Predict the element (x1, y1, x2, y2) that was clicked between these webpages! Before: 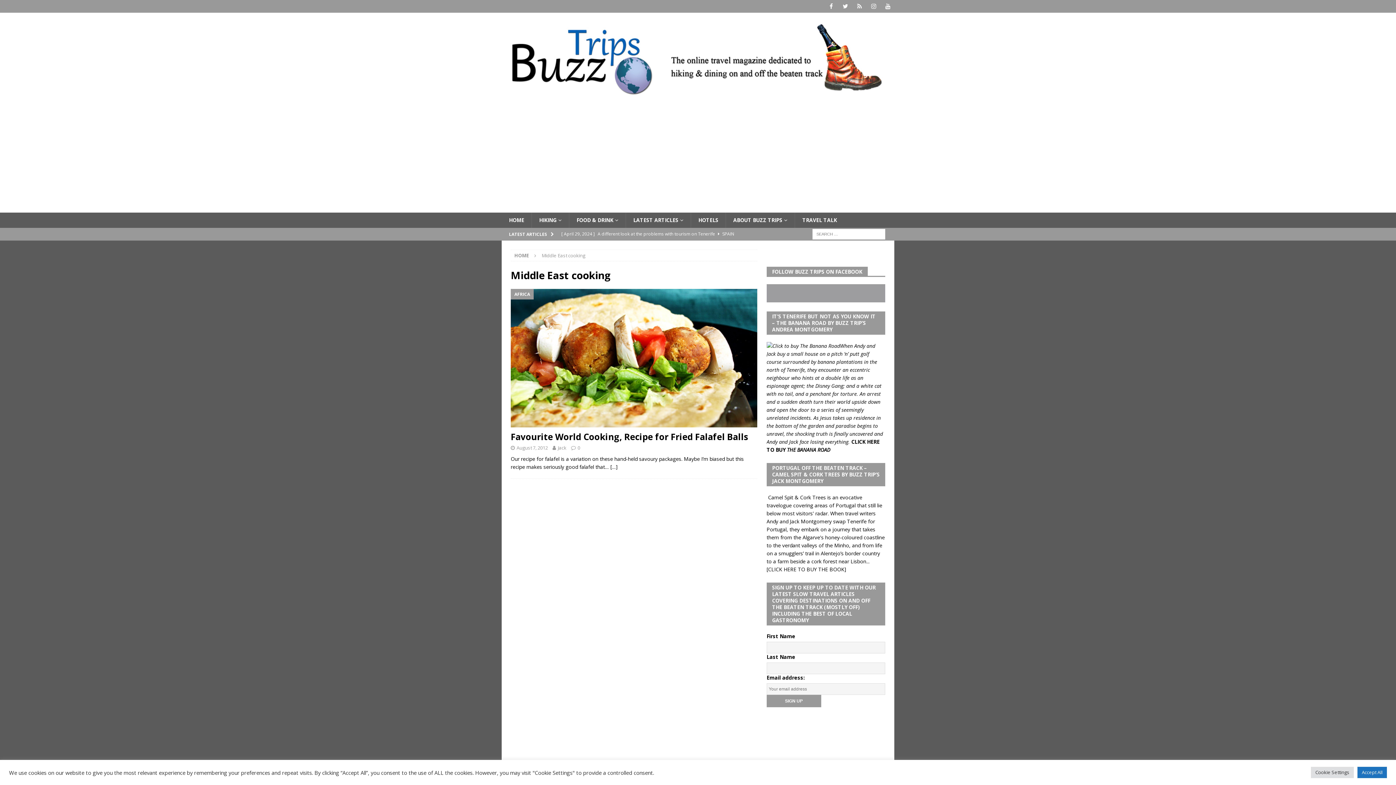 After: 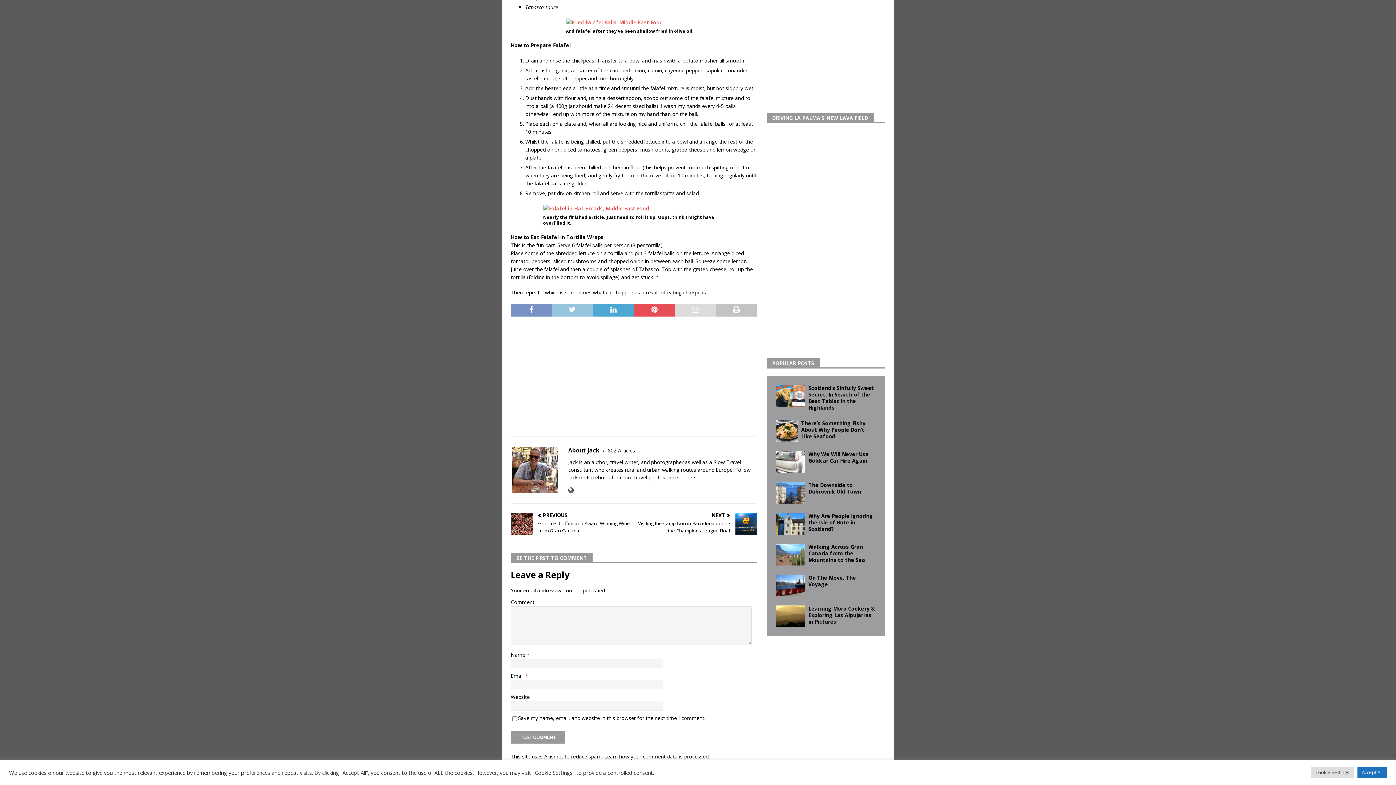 Action: label: 0 bbox: (577, 444, 580, 451)